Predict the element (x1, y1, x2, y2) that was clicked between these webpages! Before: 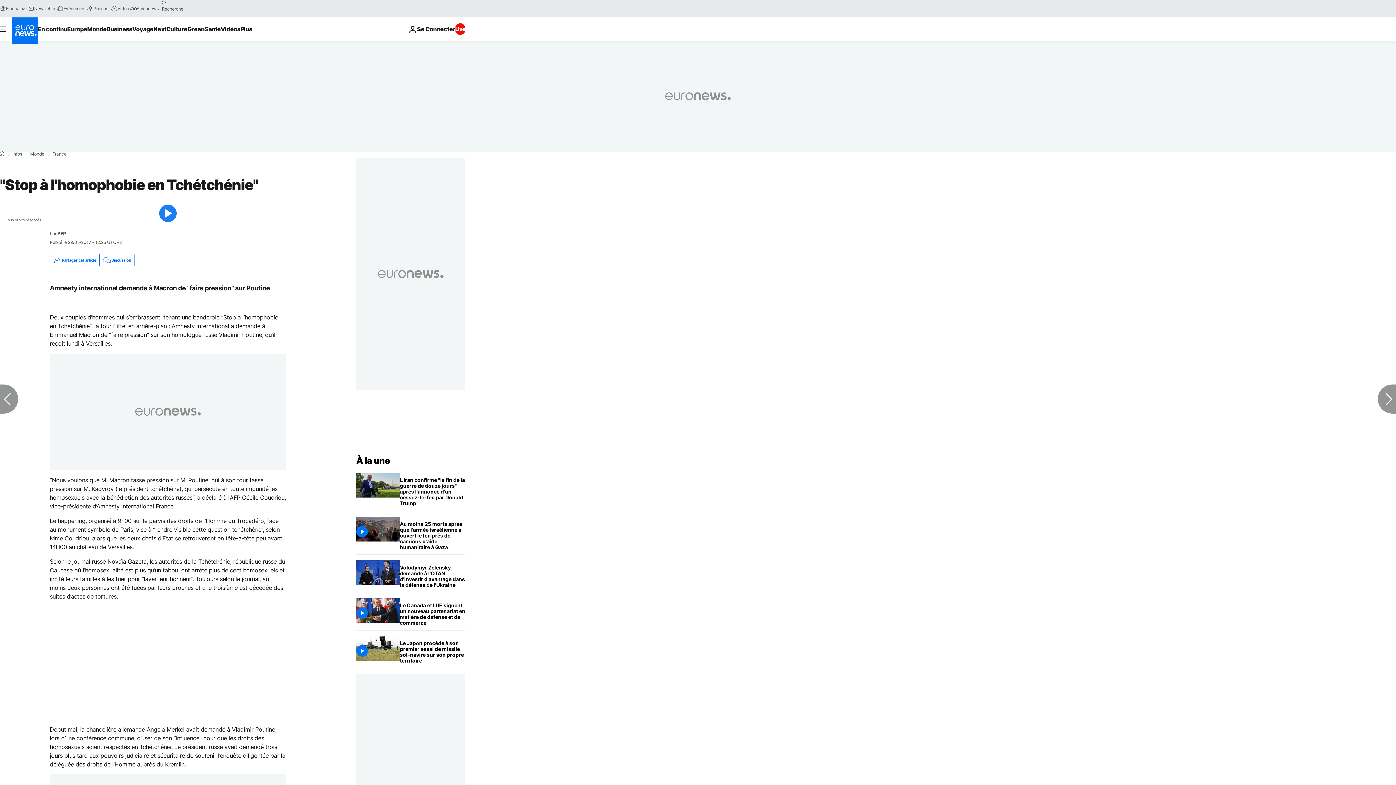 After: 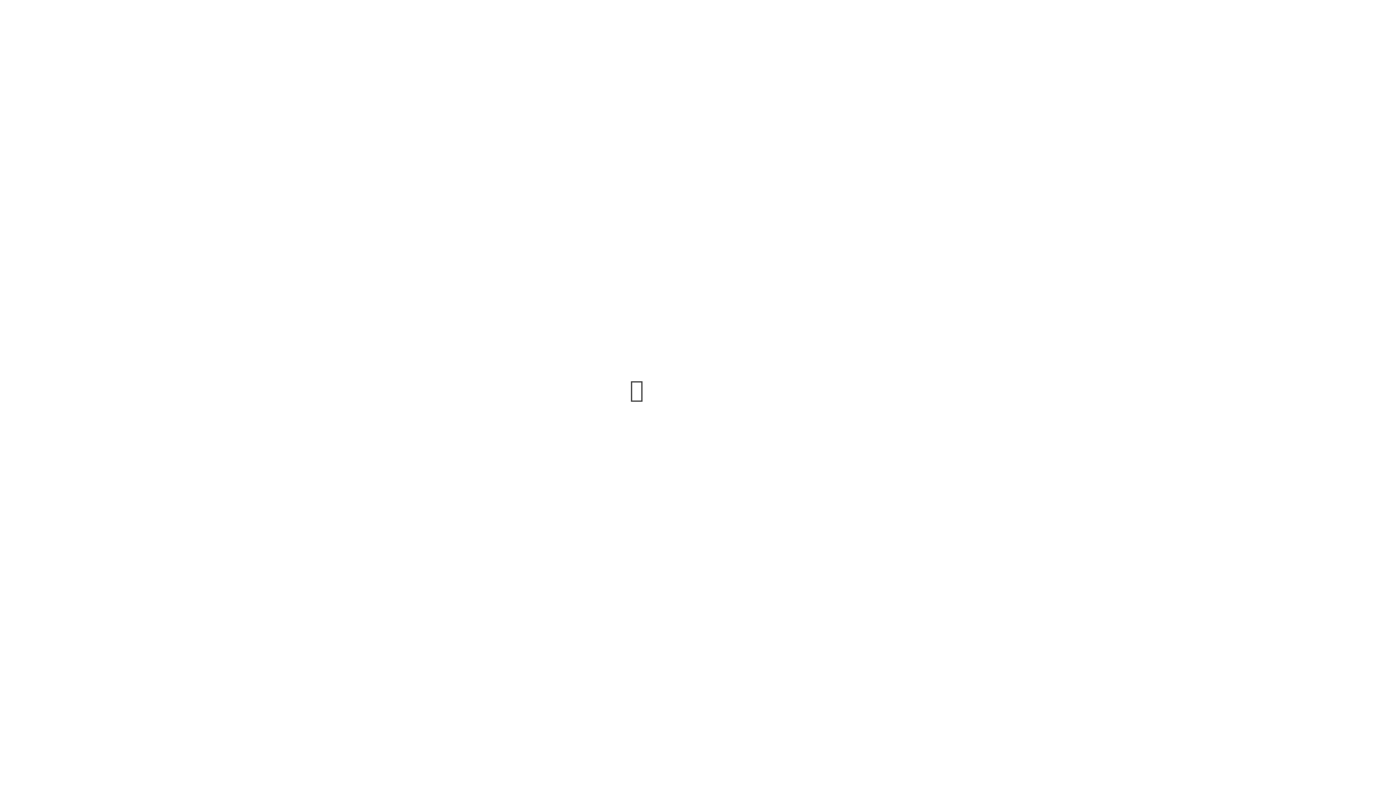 Action: bbox: (57, 5, 87, 11) label: Évènements